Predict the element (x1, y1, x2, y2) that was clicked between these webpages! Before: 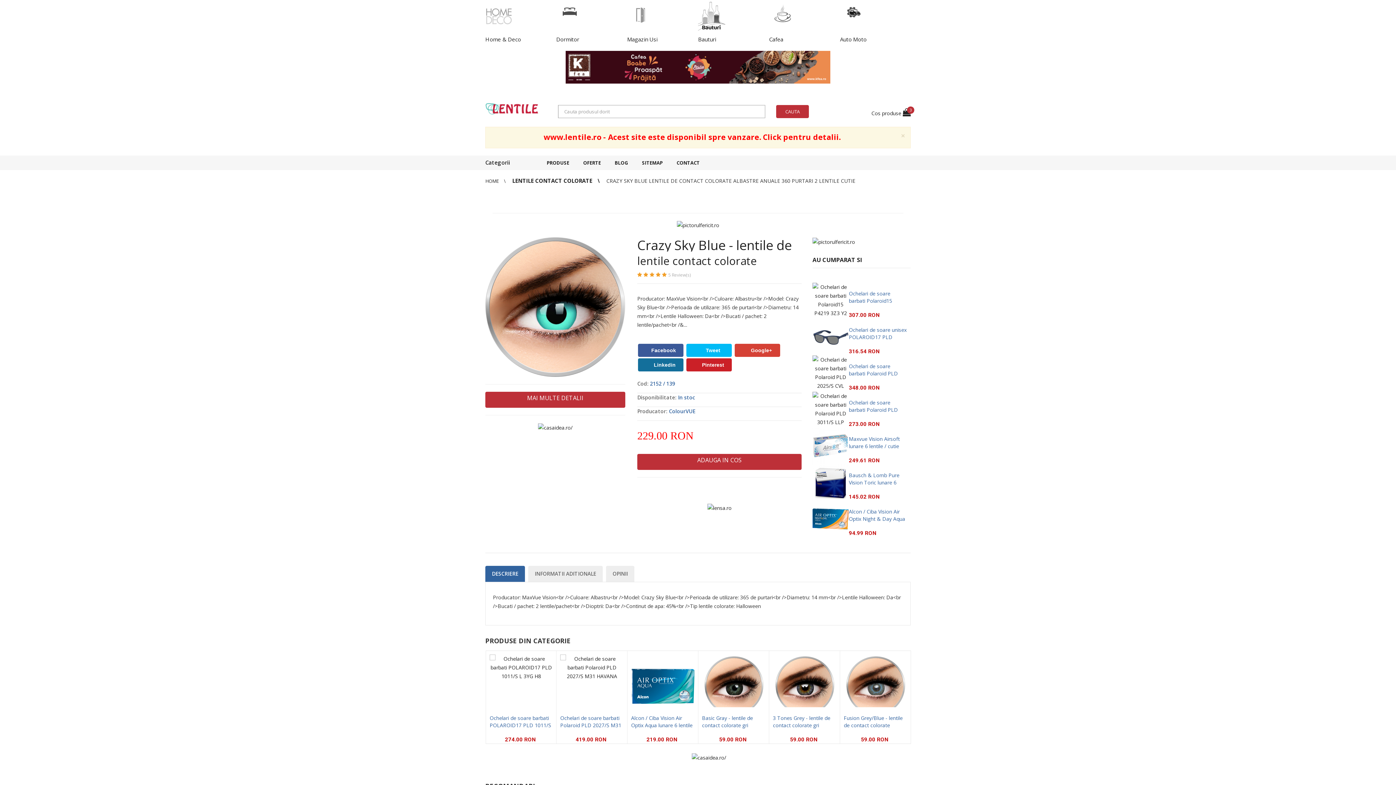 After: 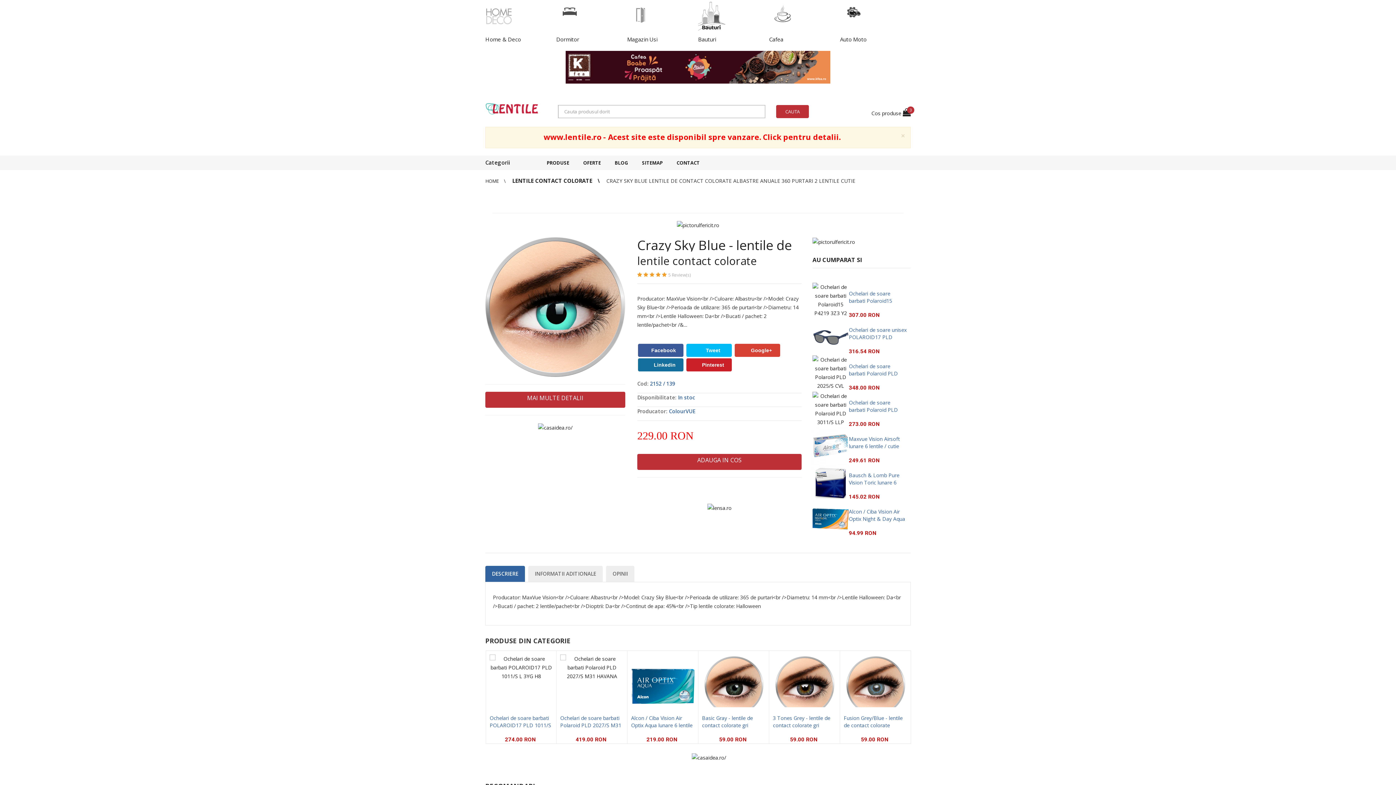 Action: bbox: (812, 333, 849, 340)